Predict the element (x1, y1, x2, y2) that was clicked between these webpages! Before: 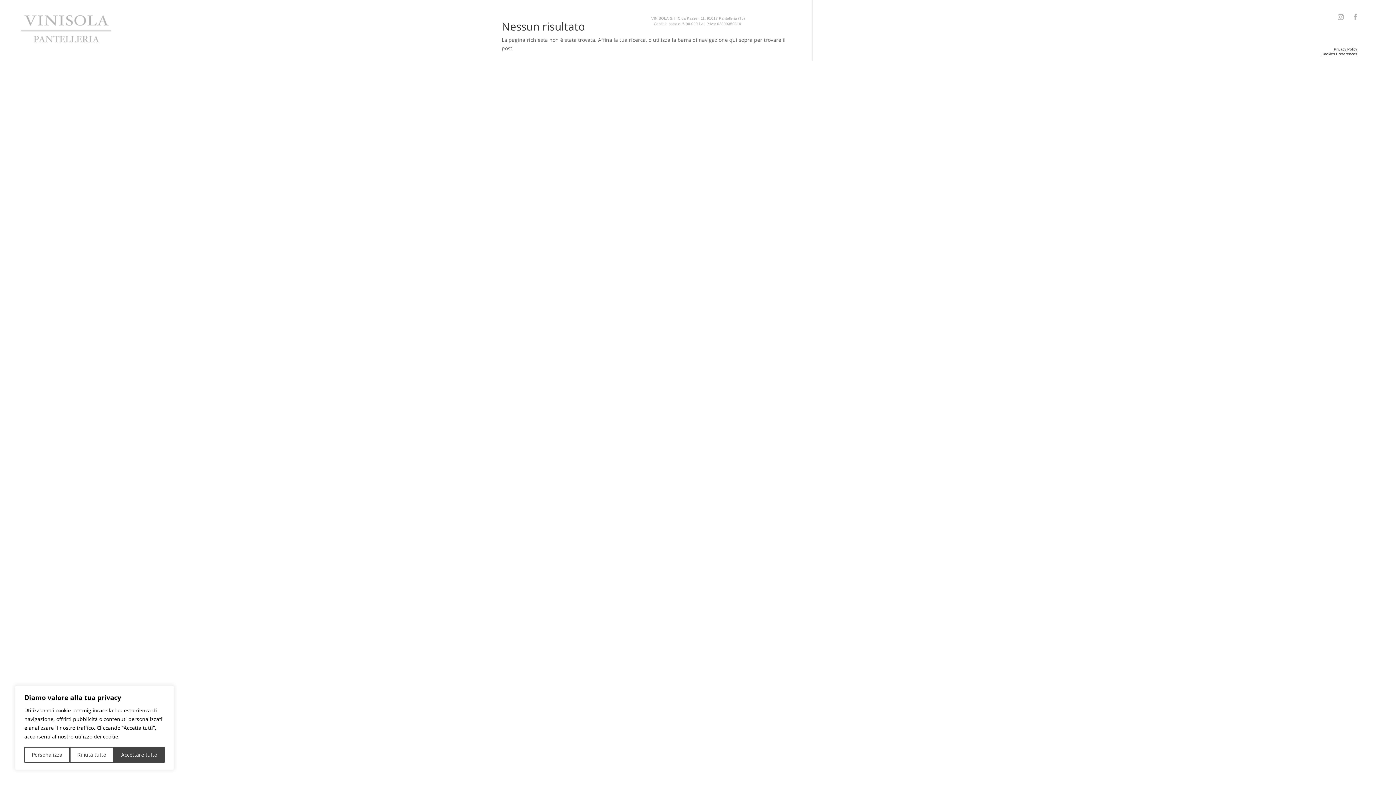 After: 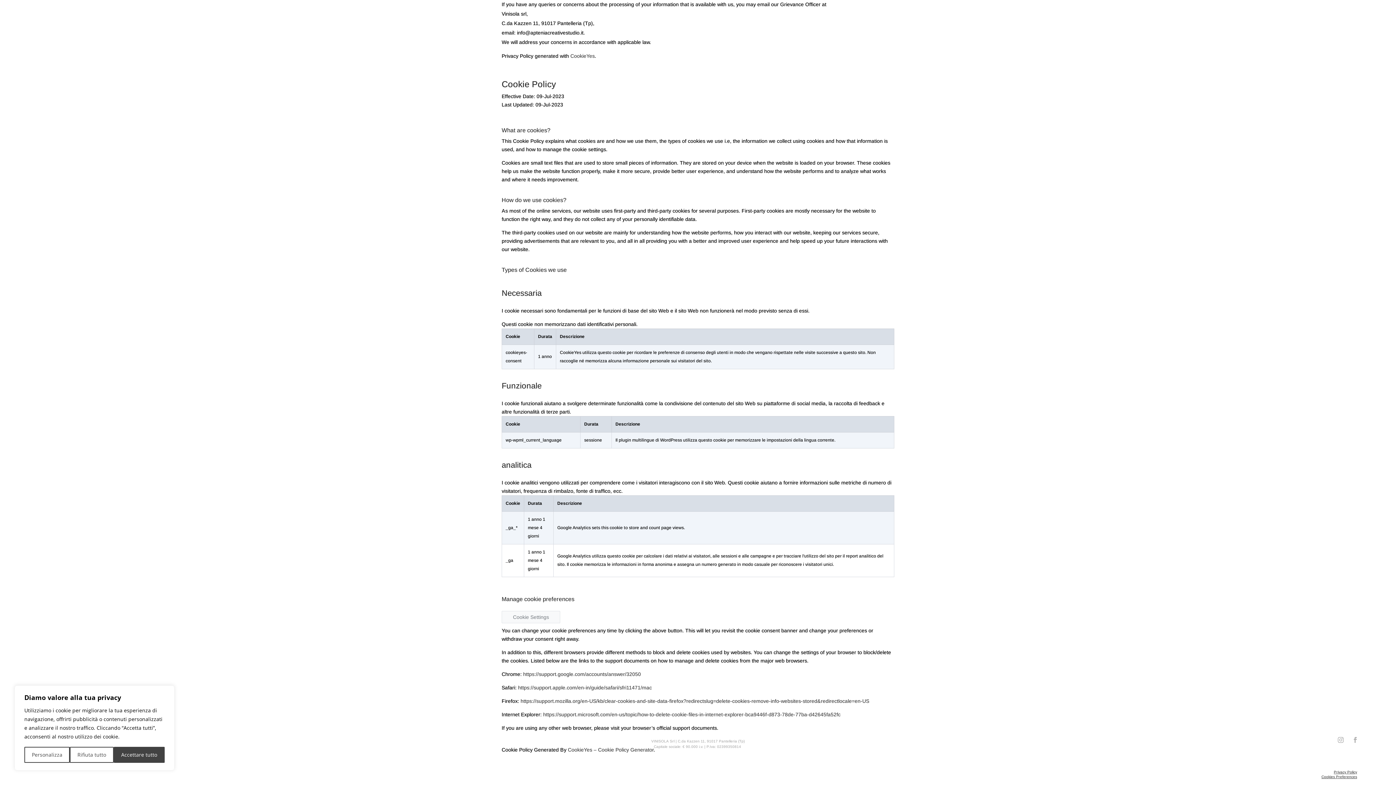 Action: label: Cookies Preferences bbox: (1321, 52, 1357, 56)